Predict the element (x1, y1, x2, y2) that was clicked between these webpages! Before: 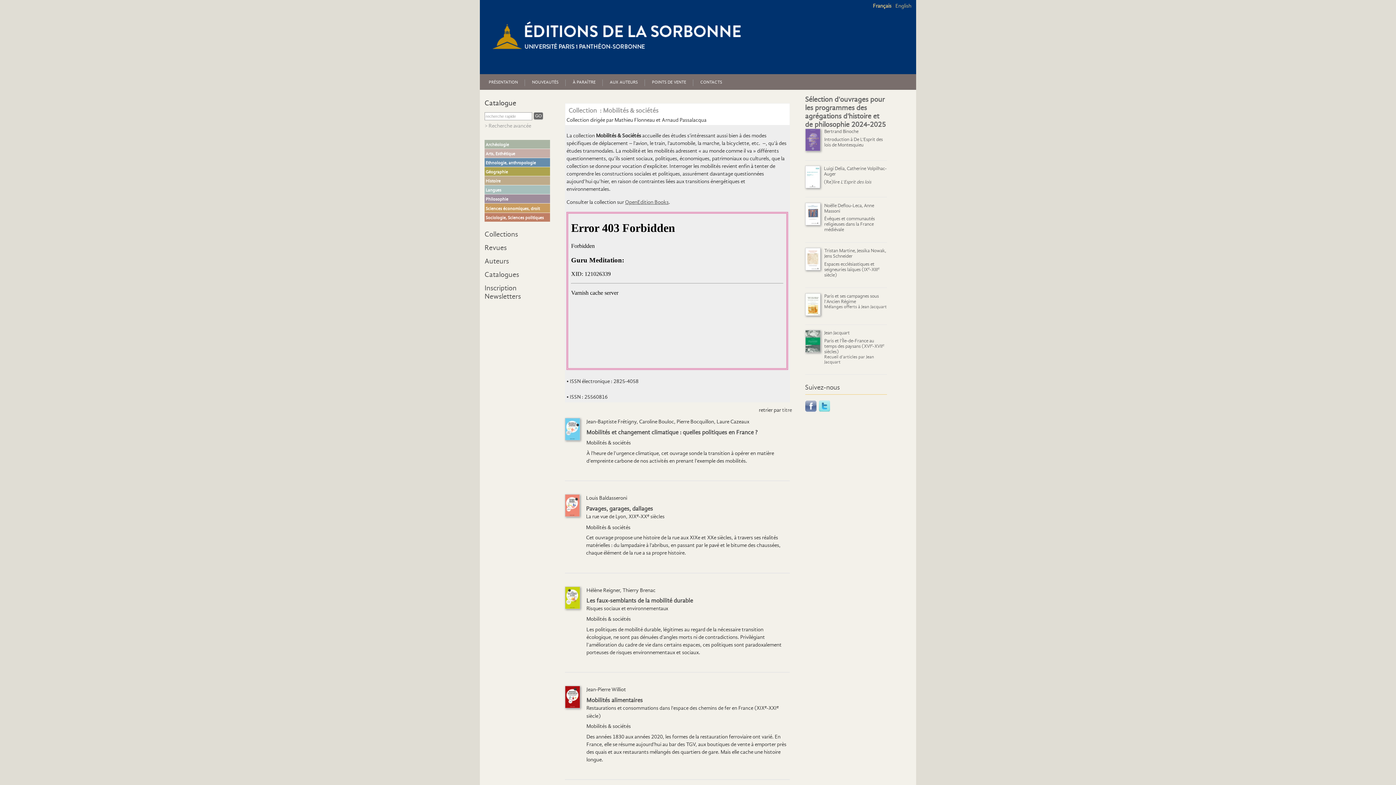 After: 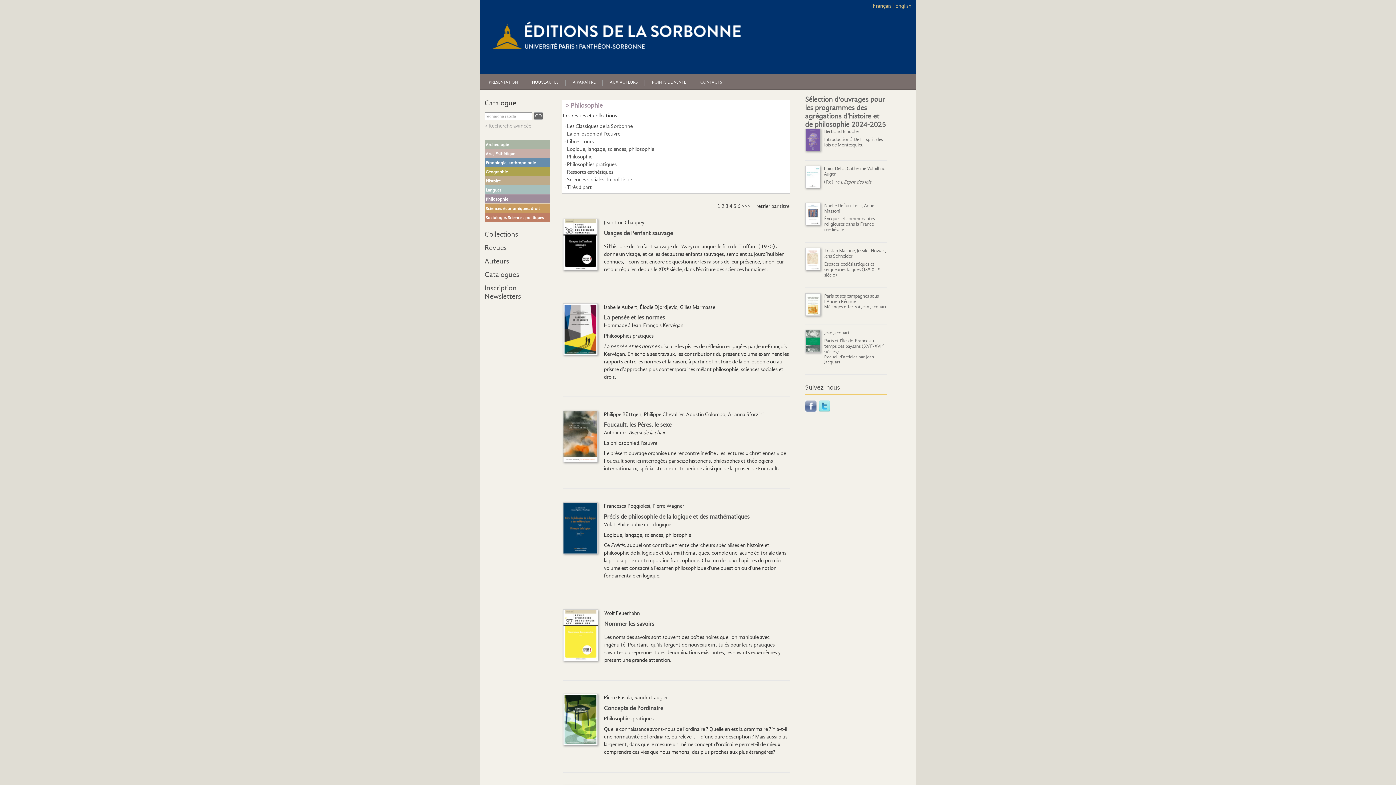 Action: label: Philosophie bbox: (485, 196, 508, 201)